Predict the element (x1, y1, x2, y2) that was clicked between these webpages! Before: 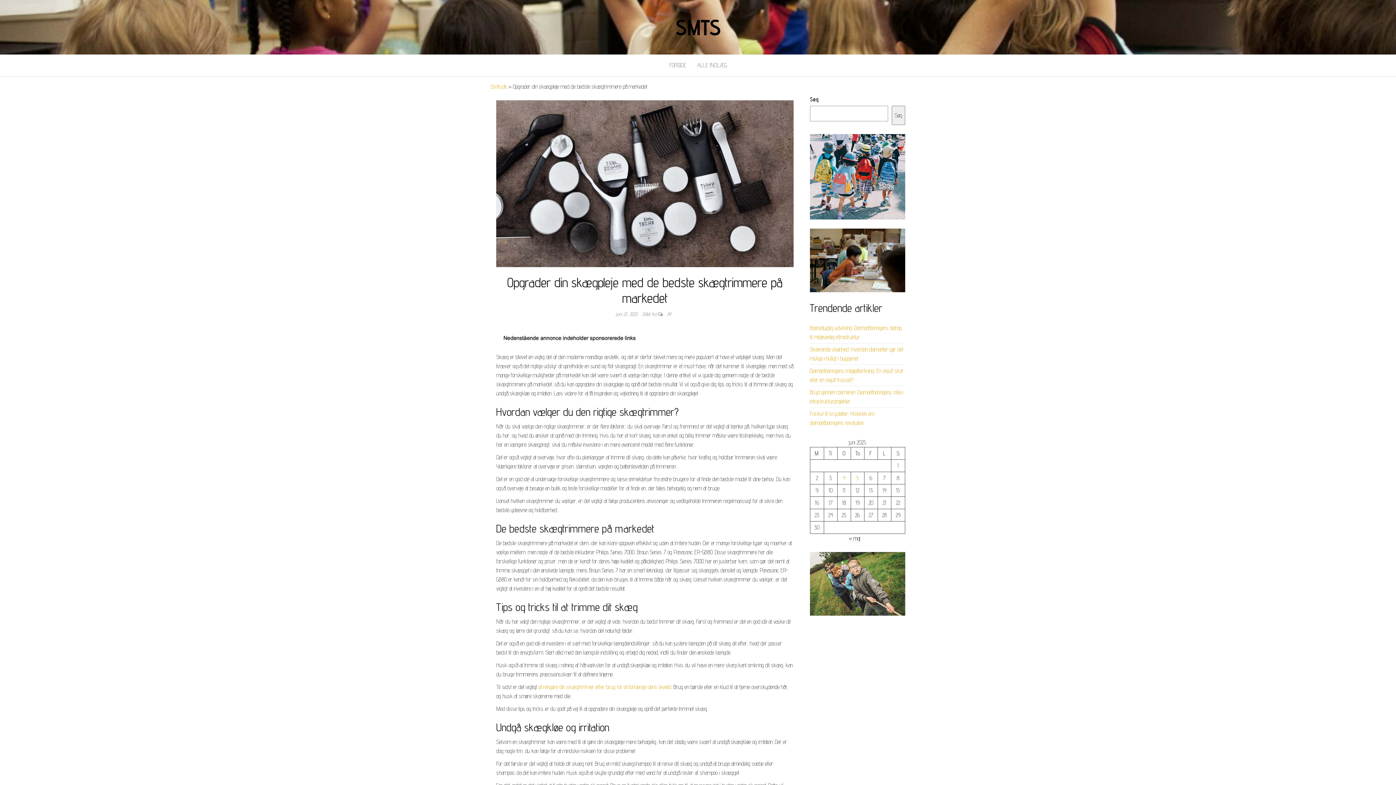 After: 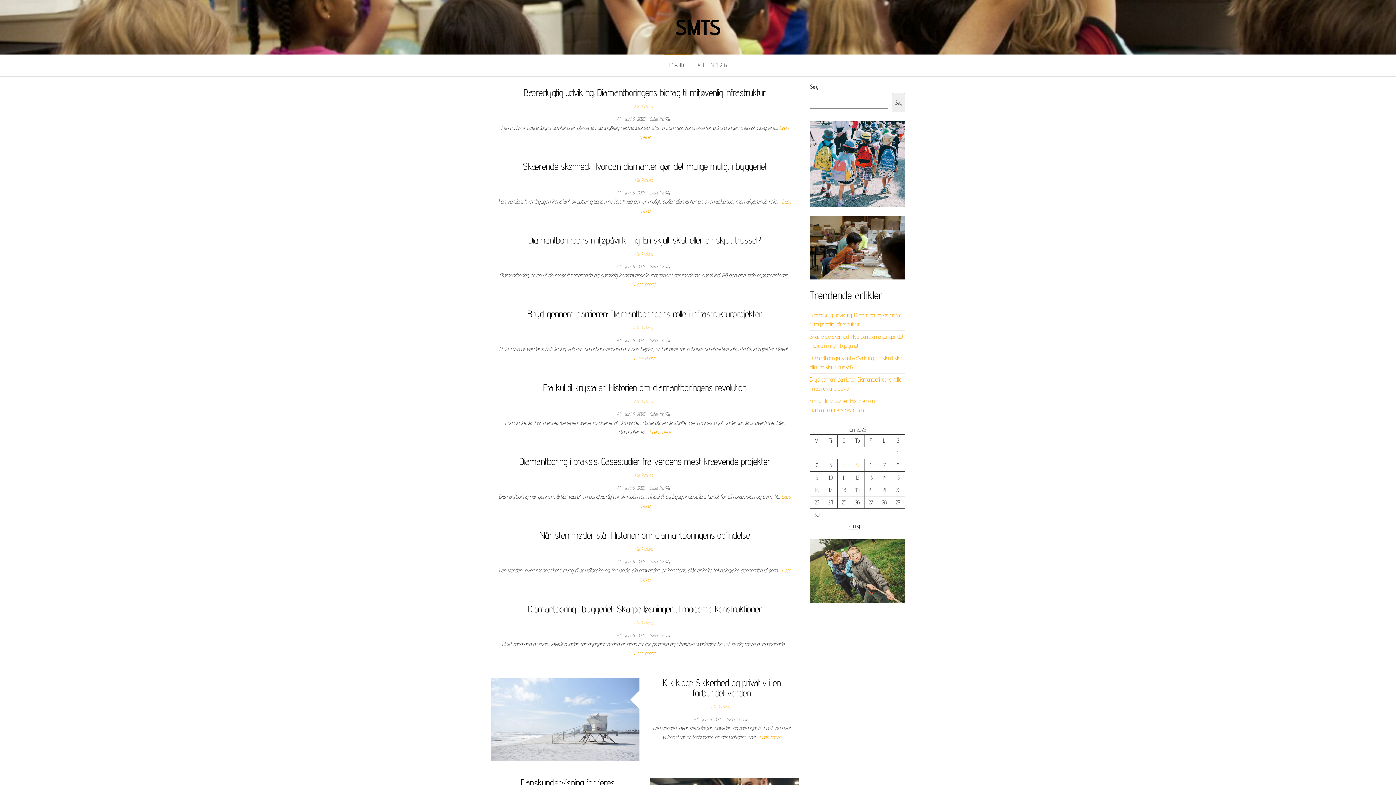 Action: label: Smts.dk bbox: (490, 83, 507, 90)